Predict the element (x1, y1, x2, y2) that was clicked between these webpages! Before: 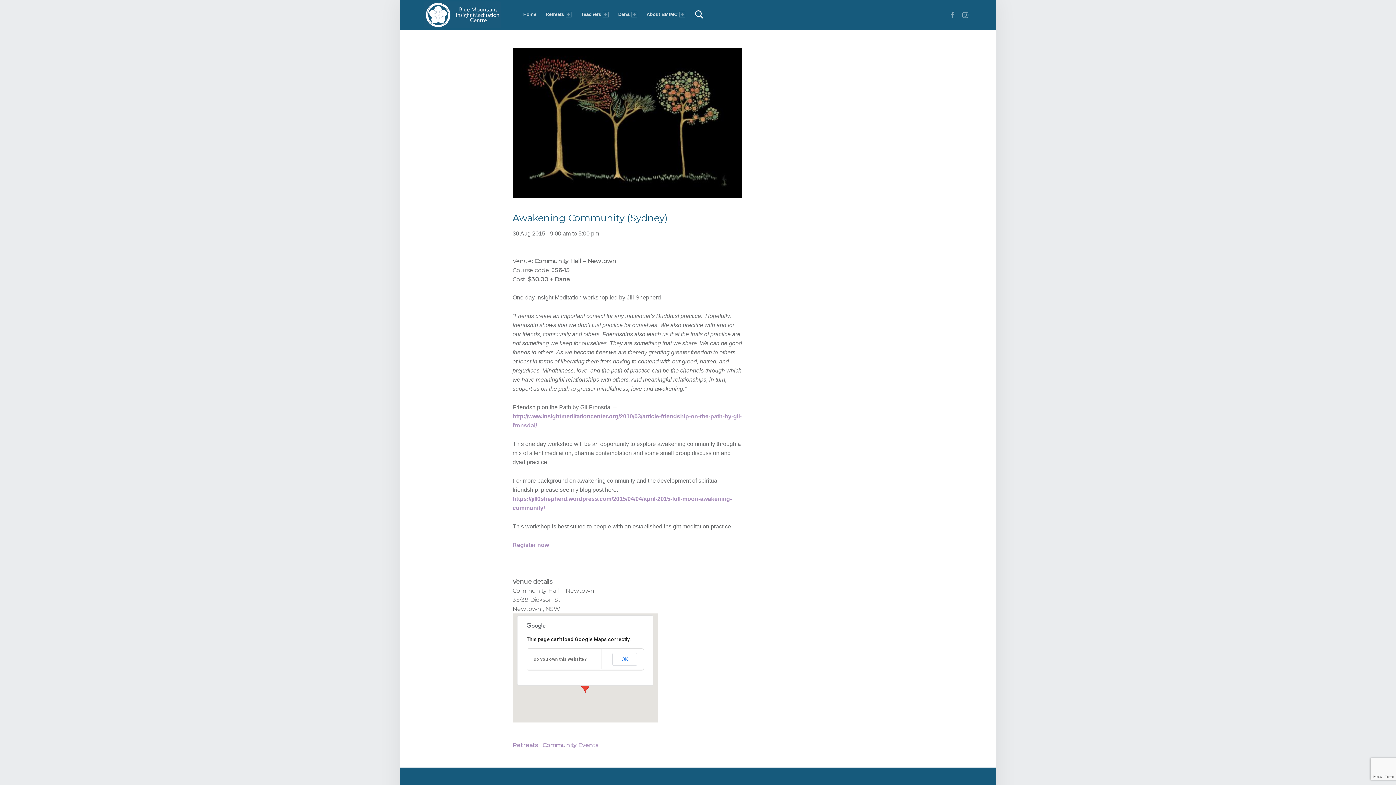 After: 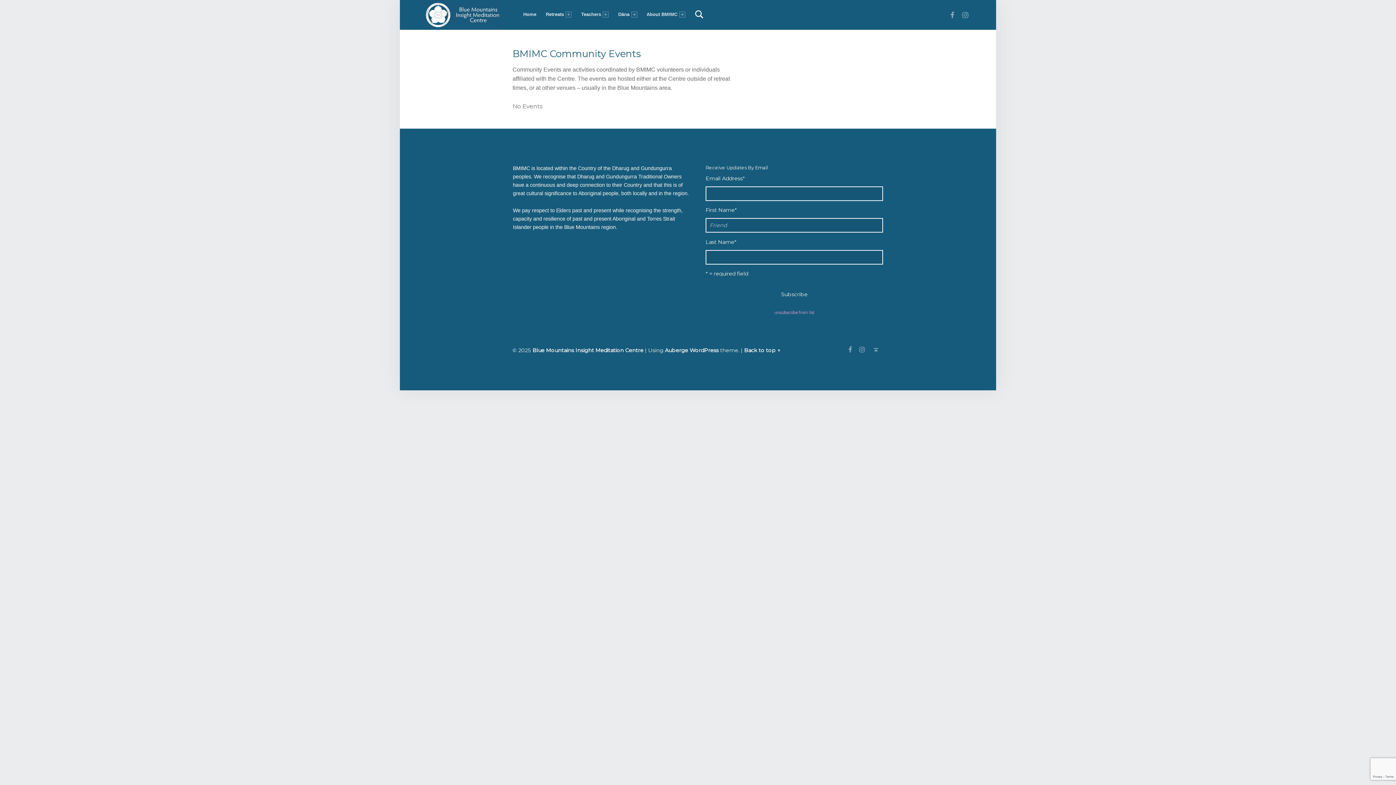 Action: label: Community Events bbox: (542, 742, 598, 748)